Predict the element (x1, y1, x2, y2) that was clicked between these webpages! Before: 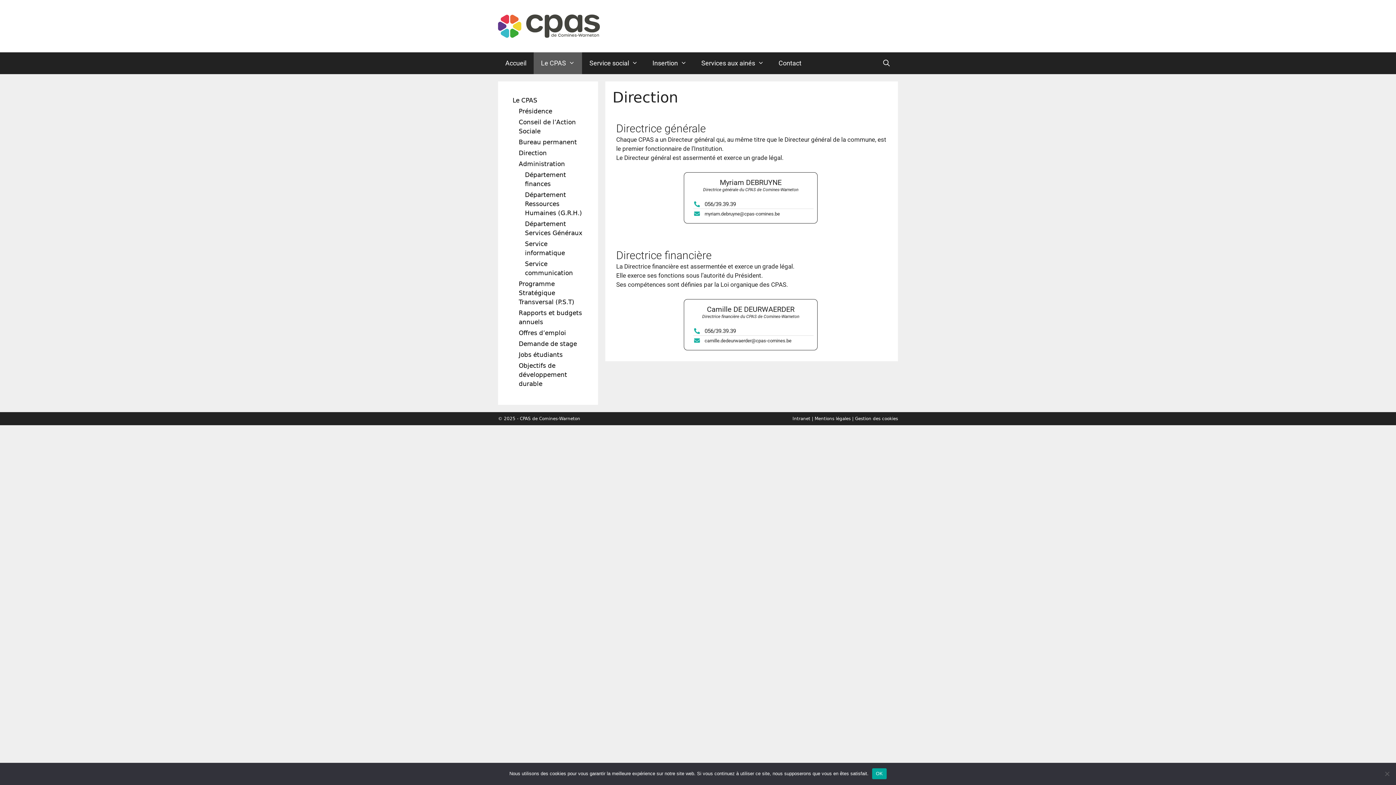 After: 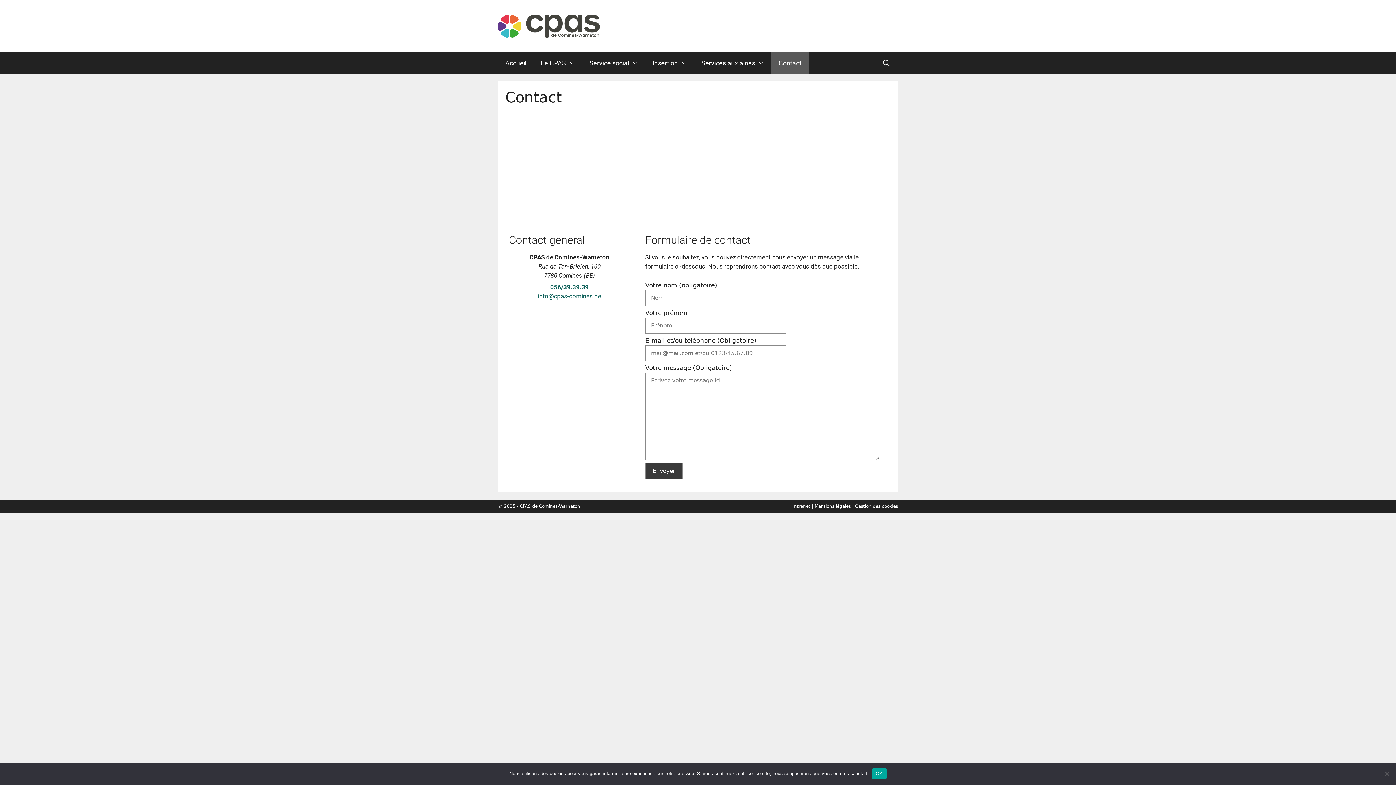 Action: label: Contact bbox: (771, 52, 808, 74)